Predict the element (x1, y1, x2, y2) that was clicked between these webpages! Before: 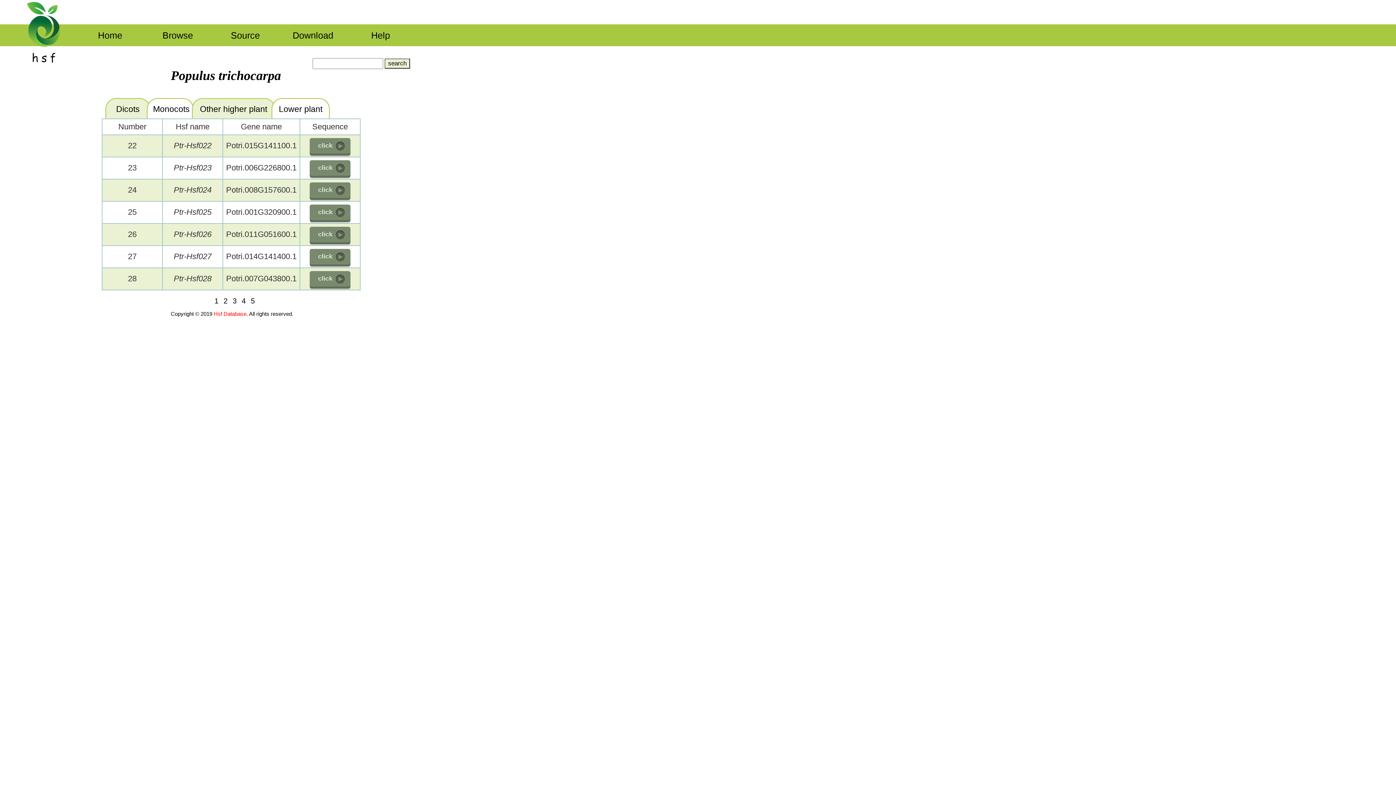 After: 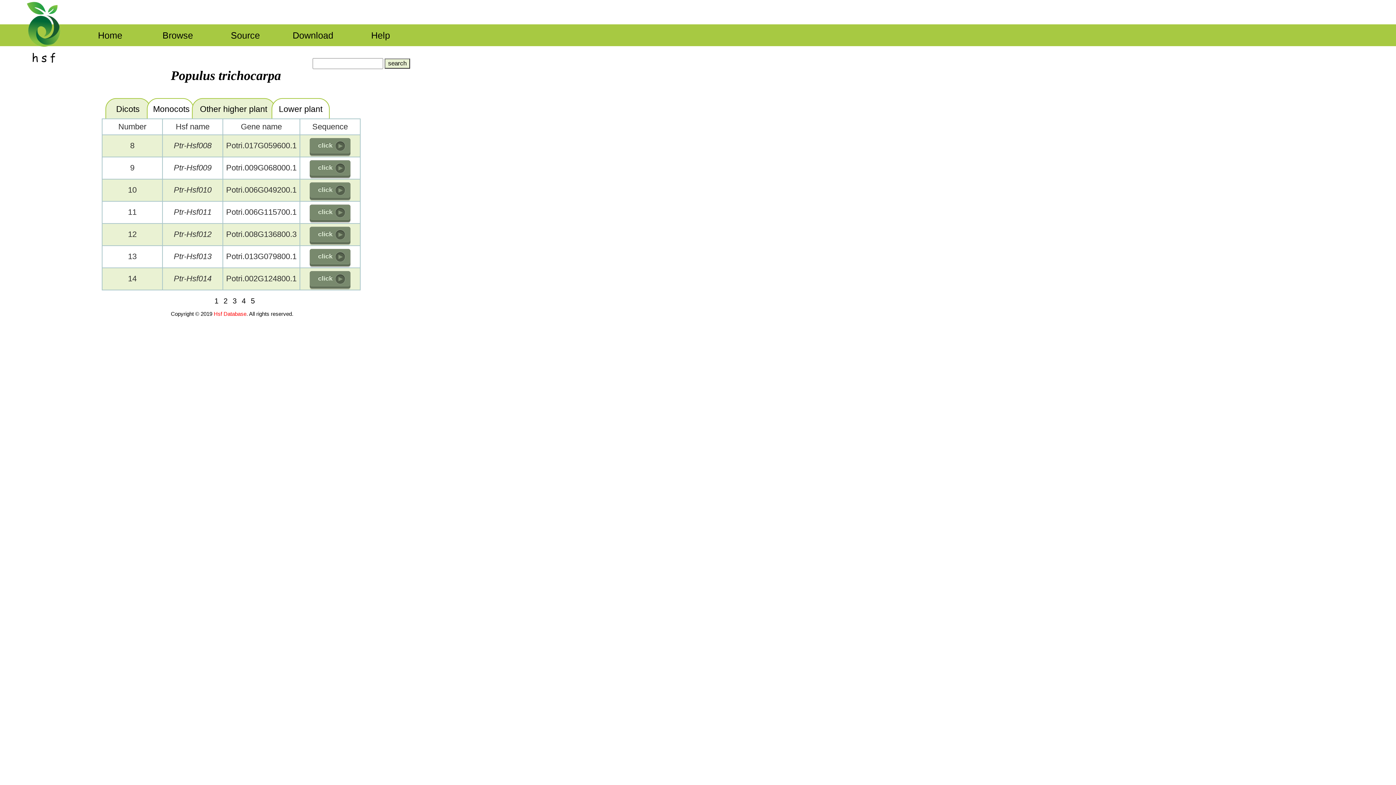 Action: label: 2  bbox: (223, 297, 231, 305)